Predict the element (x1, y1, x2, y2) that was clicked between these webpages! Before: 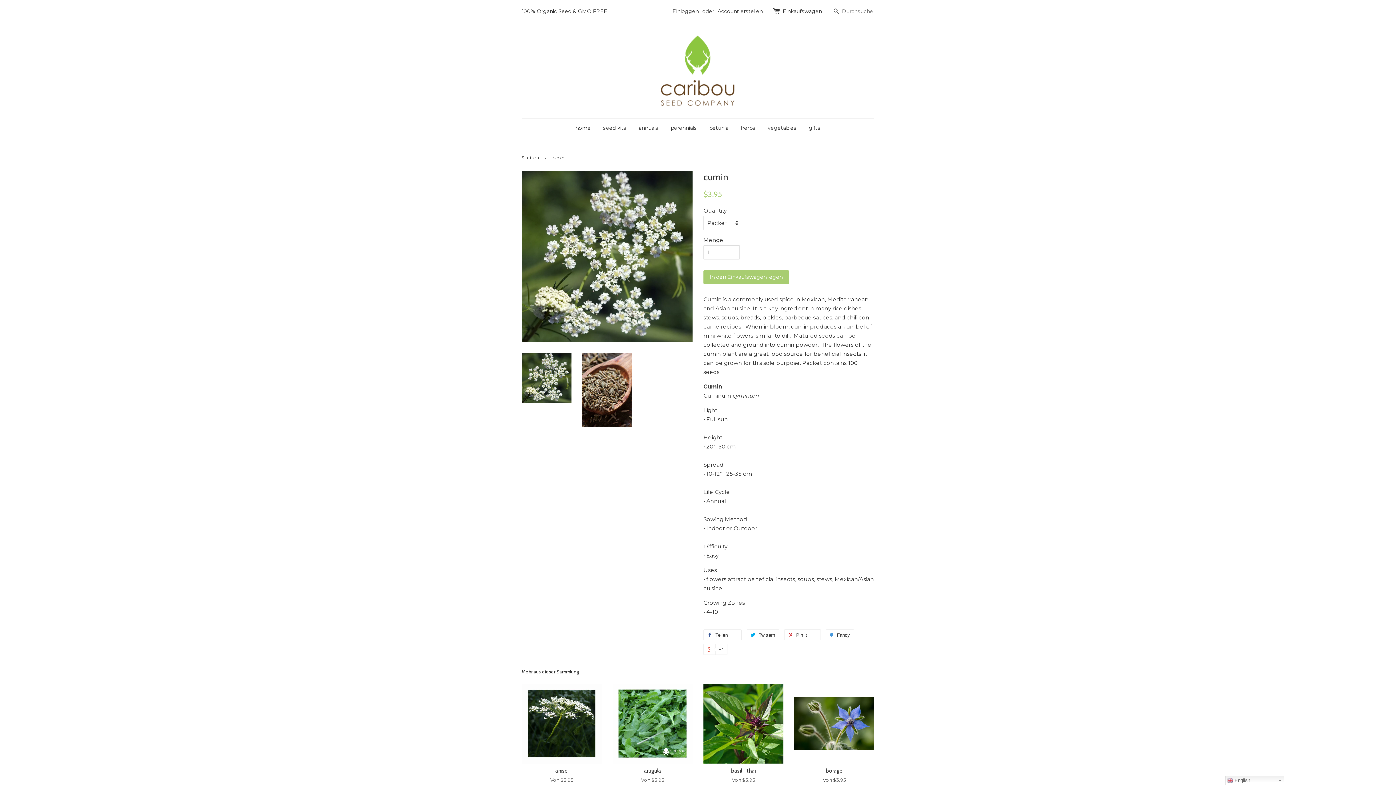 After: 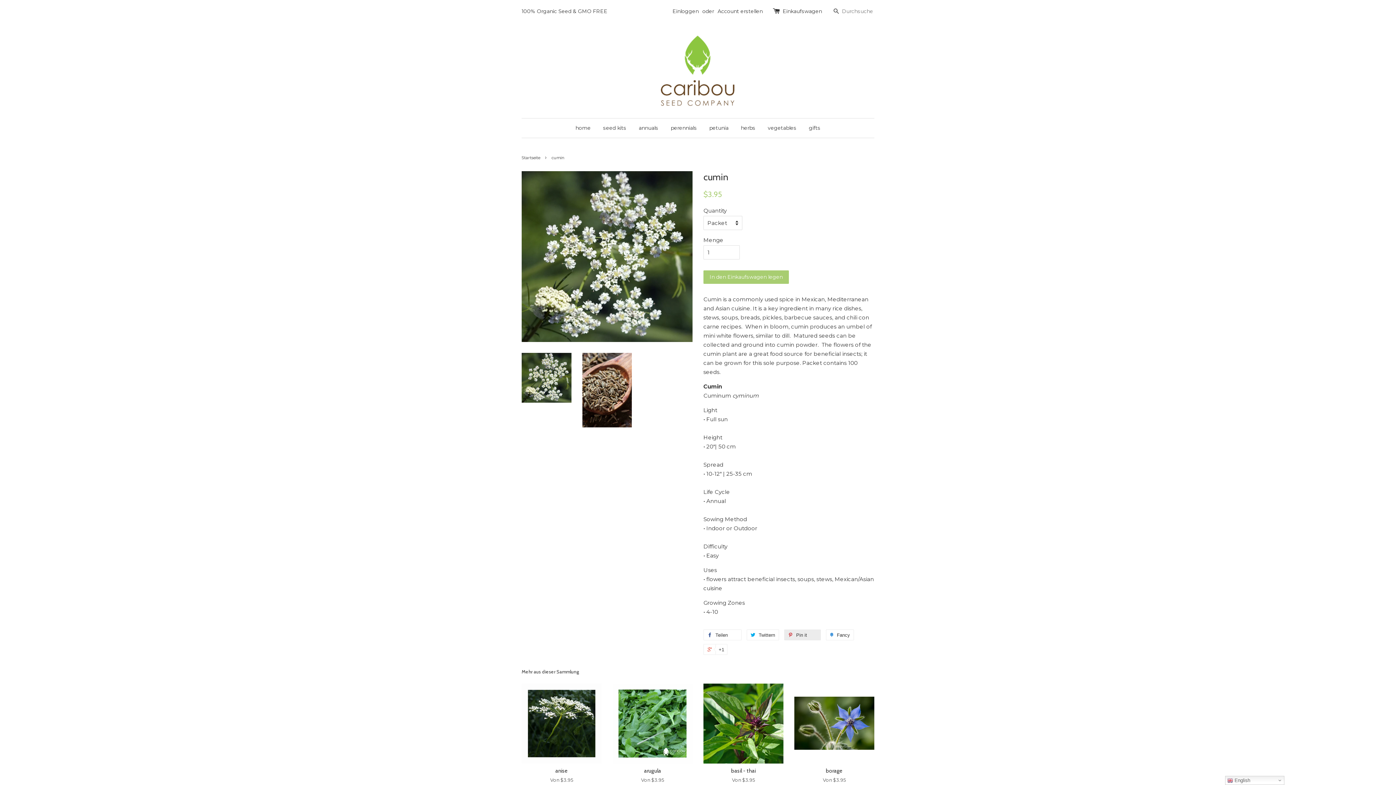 Action: label:  Pin it 0 bbox: (784, 629, 821, 640)